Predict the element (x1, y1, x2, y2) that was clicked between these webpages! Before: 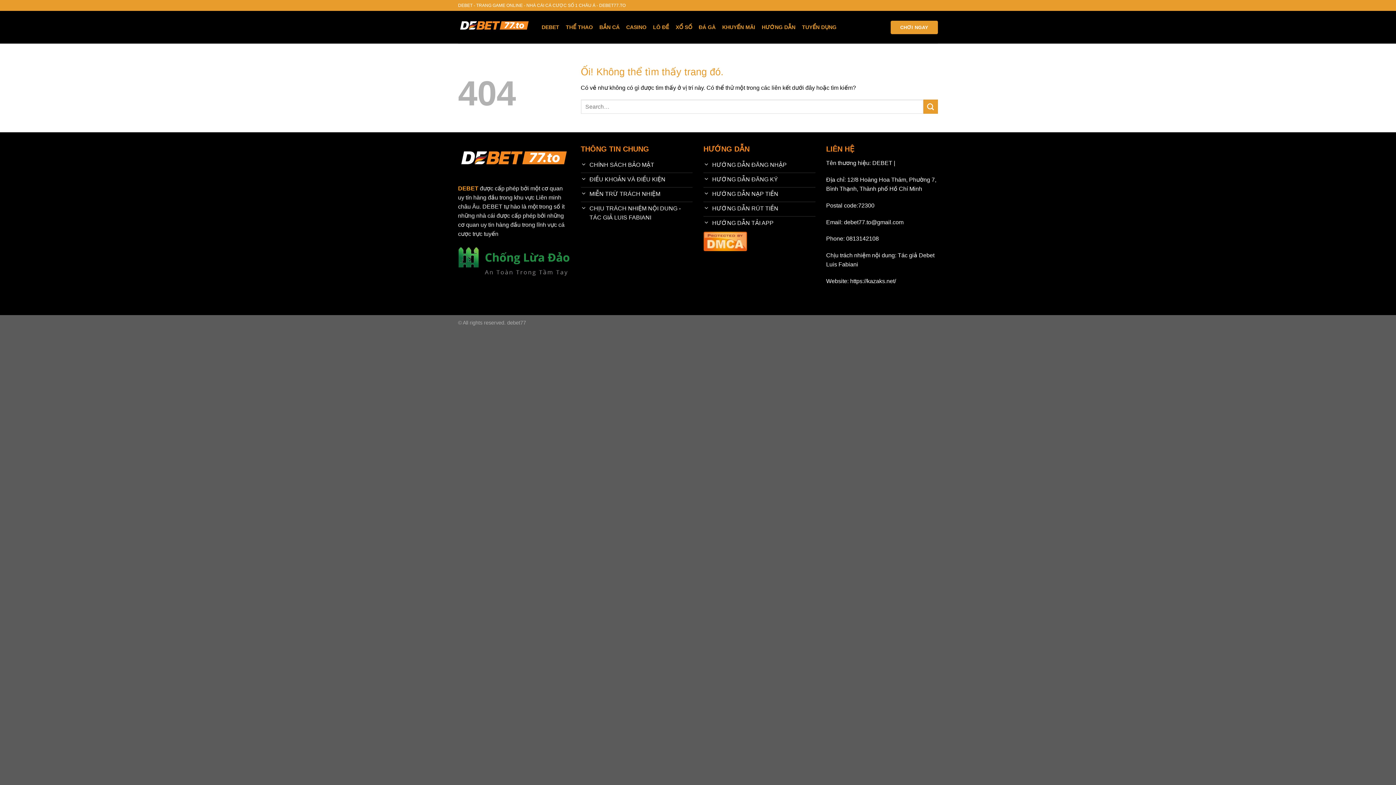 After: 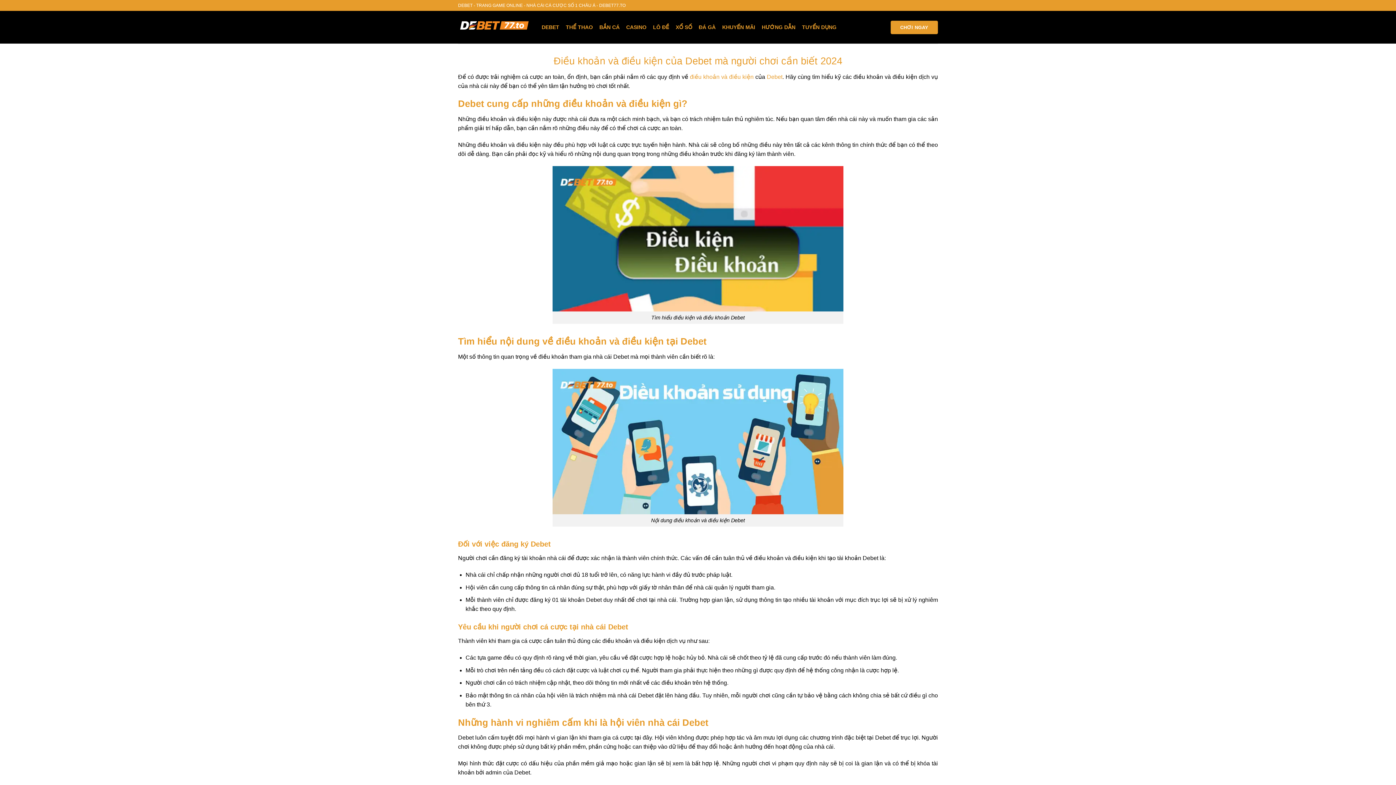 Action: label: ĐIỀU KHOẢN VÀ ĐIỀU KIỆN bbox: (580, 173, 692, 187)